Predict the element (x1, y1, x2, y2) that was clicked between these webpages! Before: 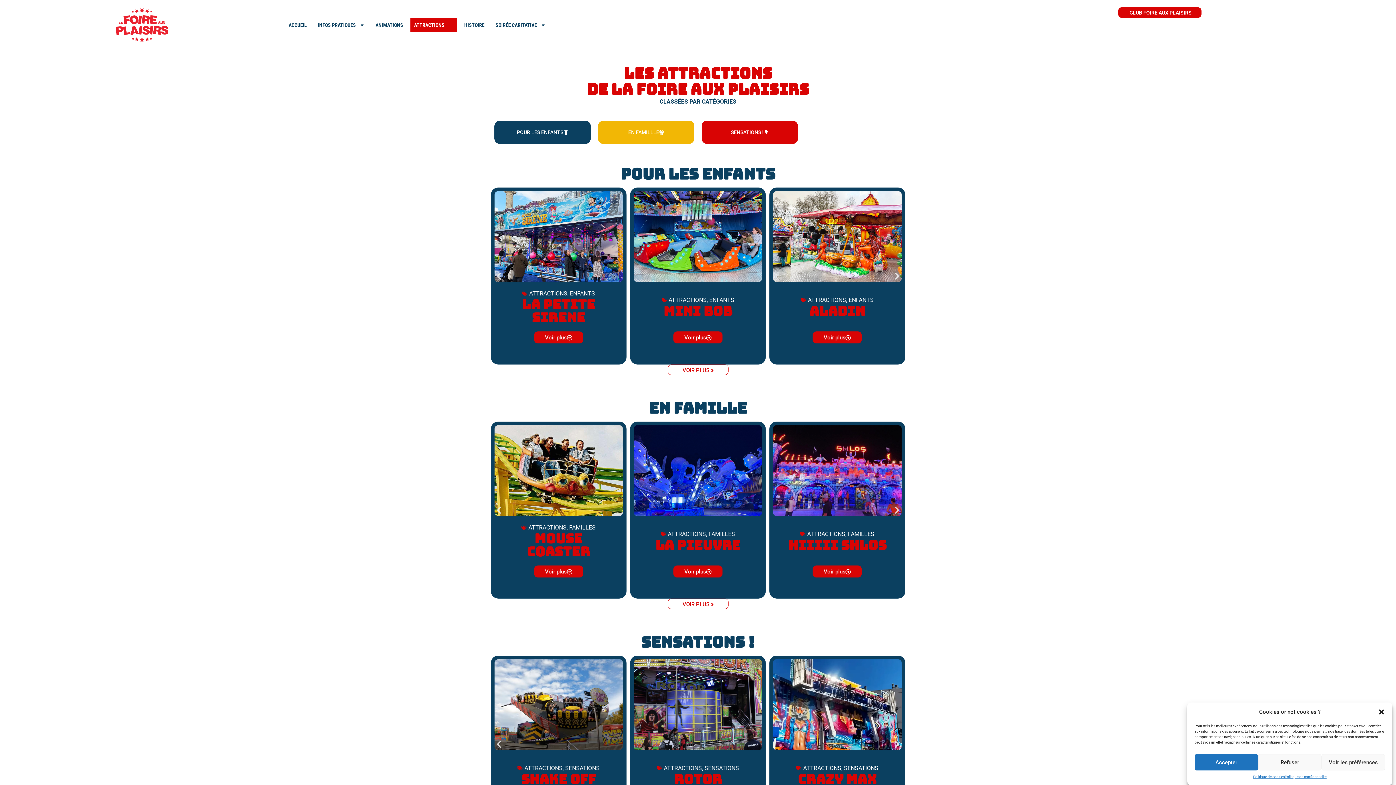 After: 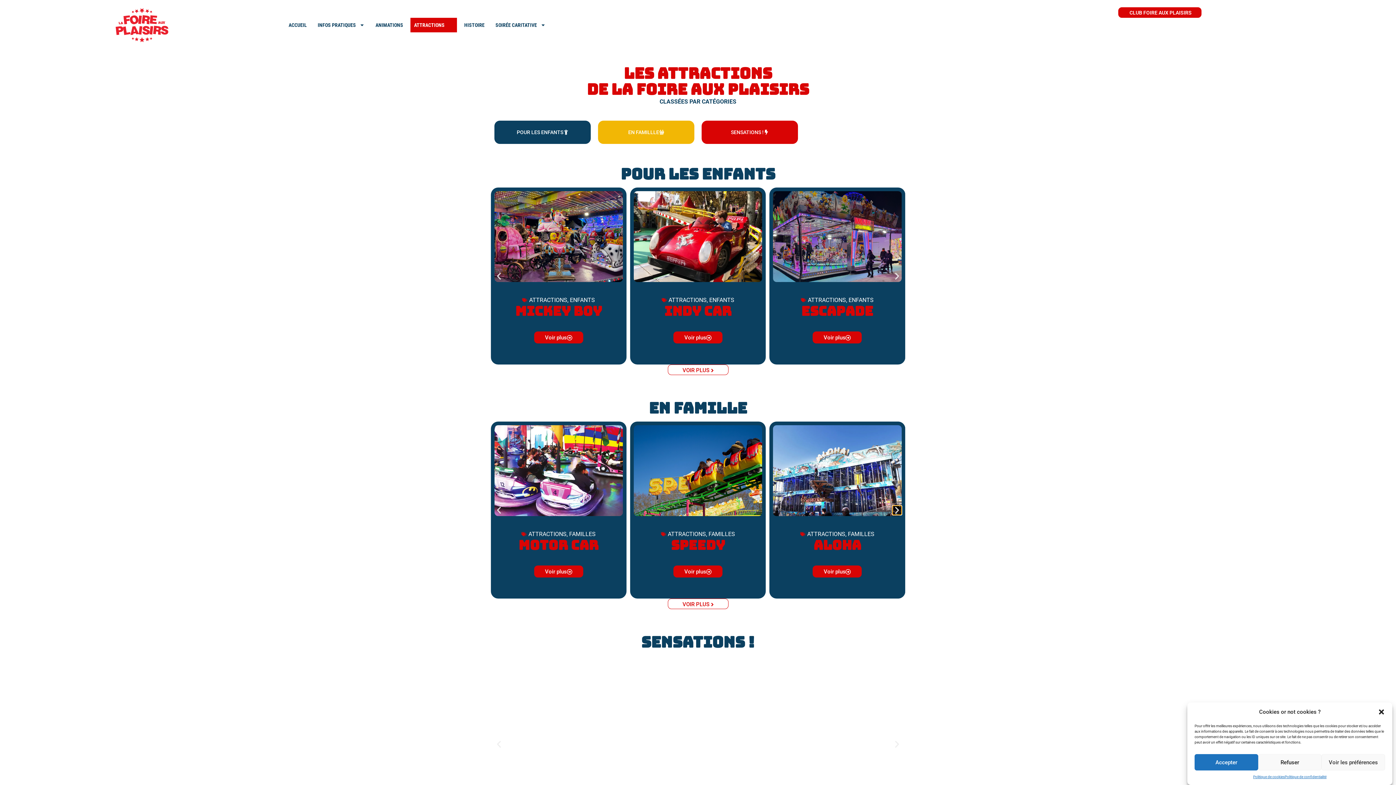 Action: label: Diapositive suivante bbox: (892, 505, 901, 514)